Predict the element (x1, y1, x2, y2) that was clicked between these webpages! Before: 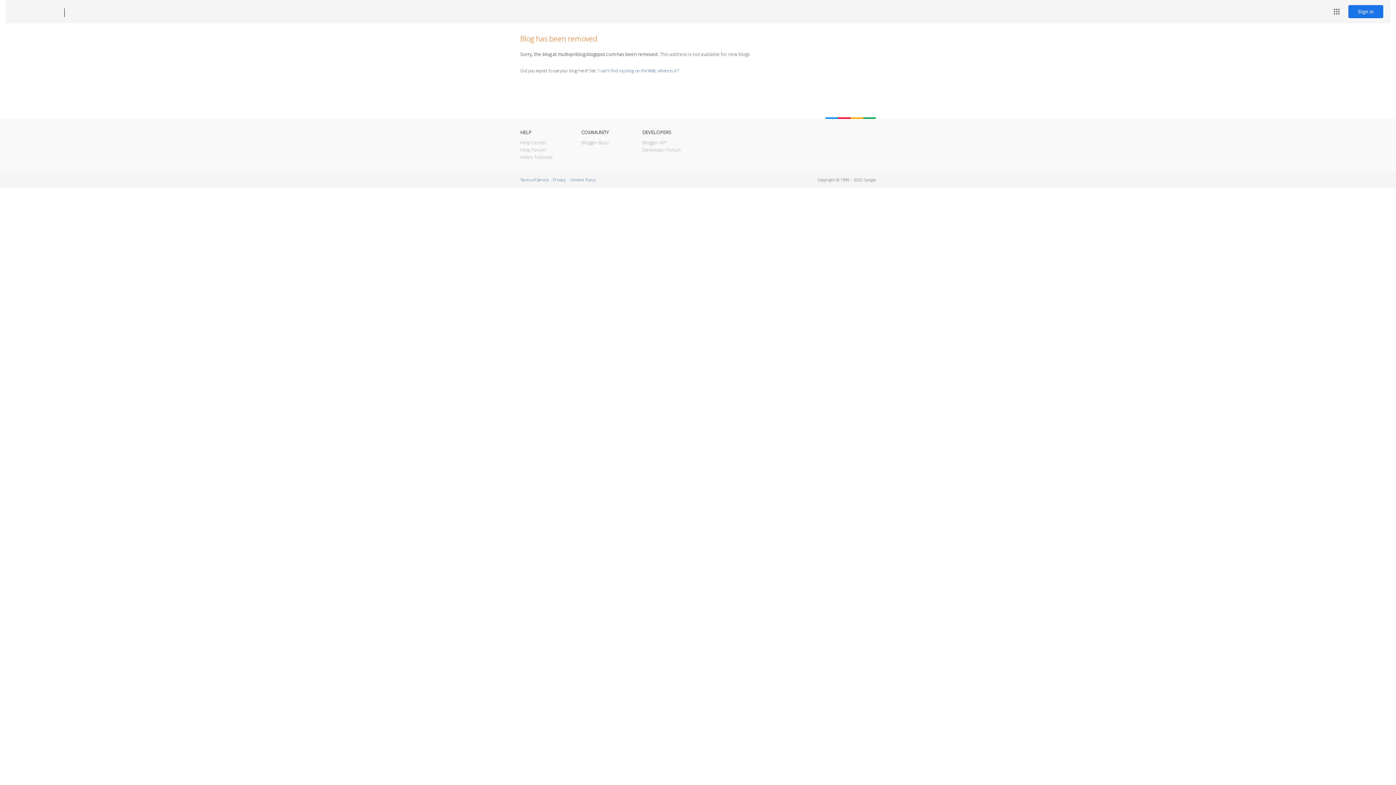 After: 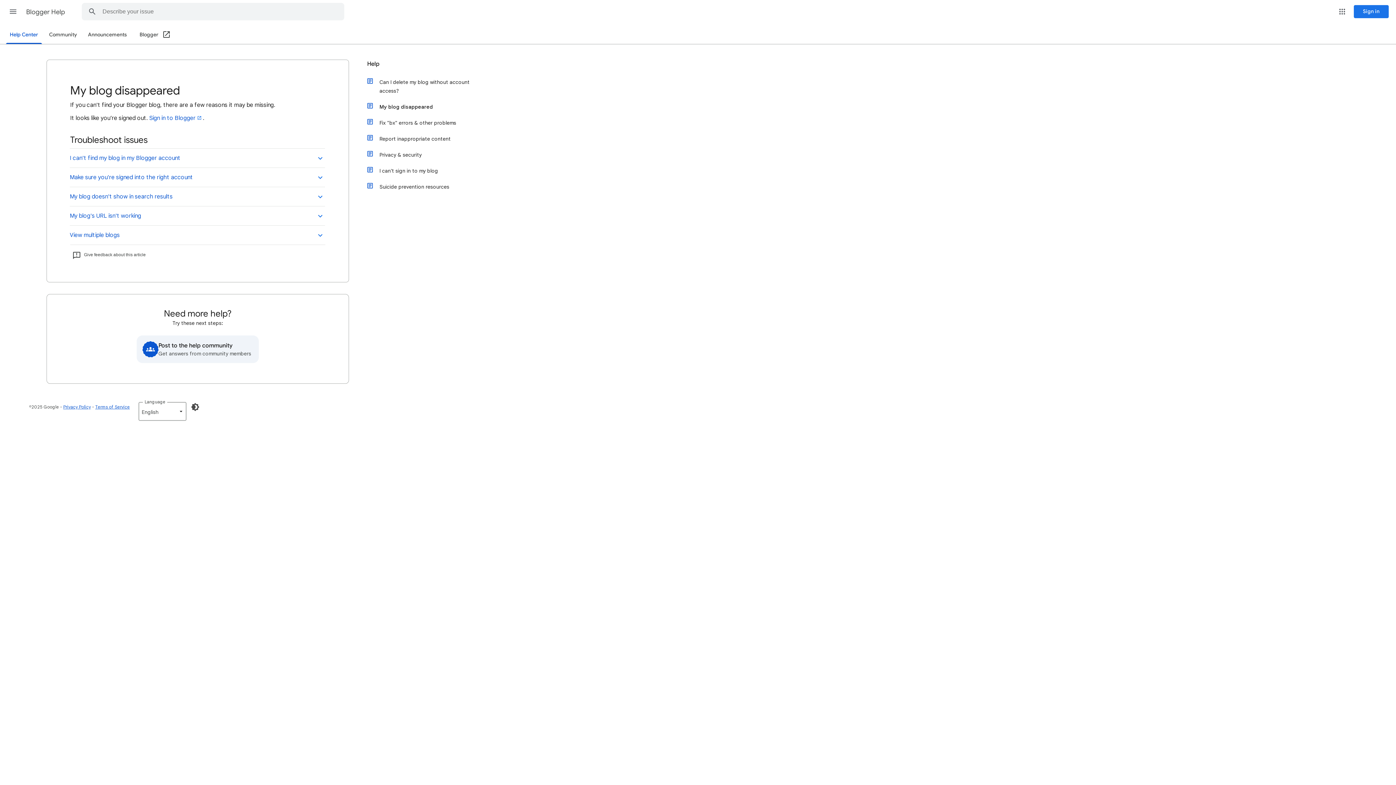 Action: label: I can't find my blog on the Web, where is it? bbox: (598, 67, 678, 73)